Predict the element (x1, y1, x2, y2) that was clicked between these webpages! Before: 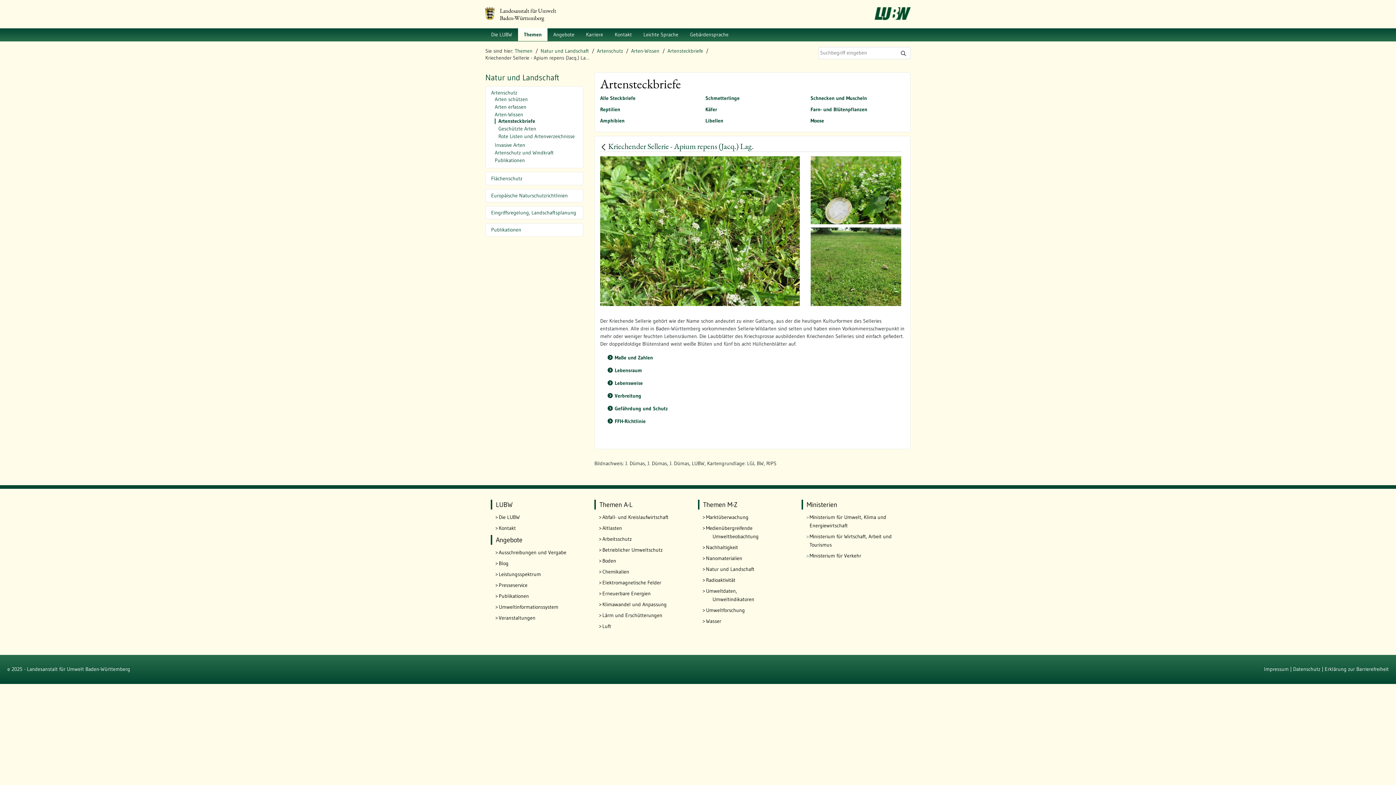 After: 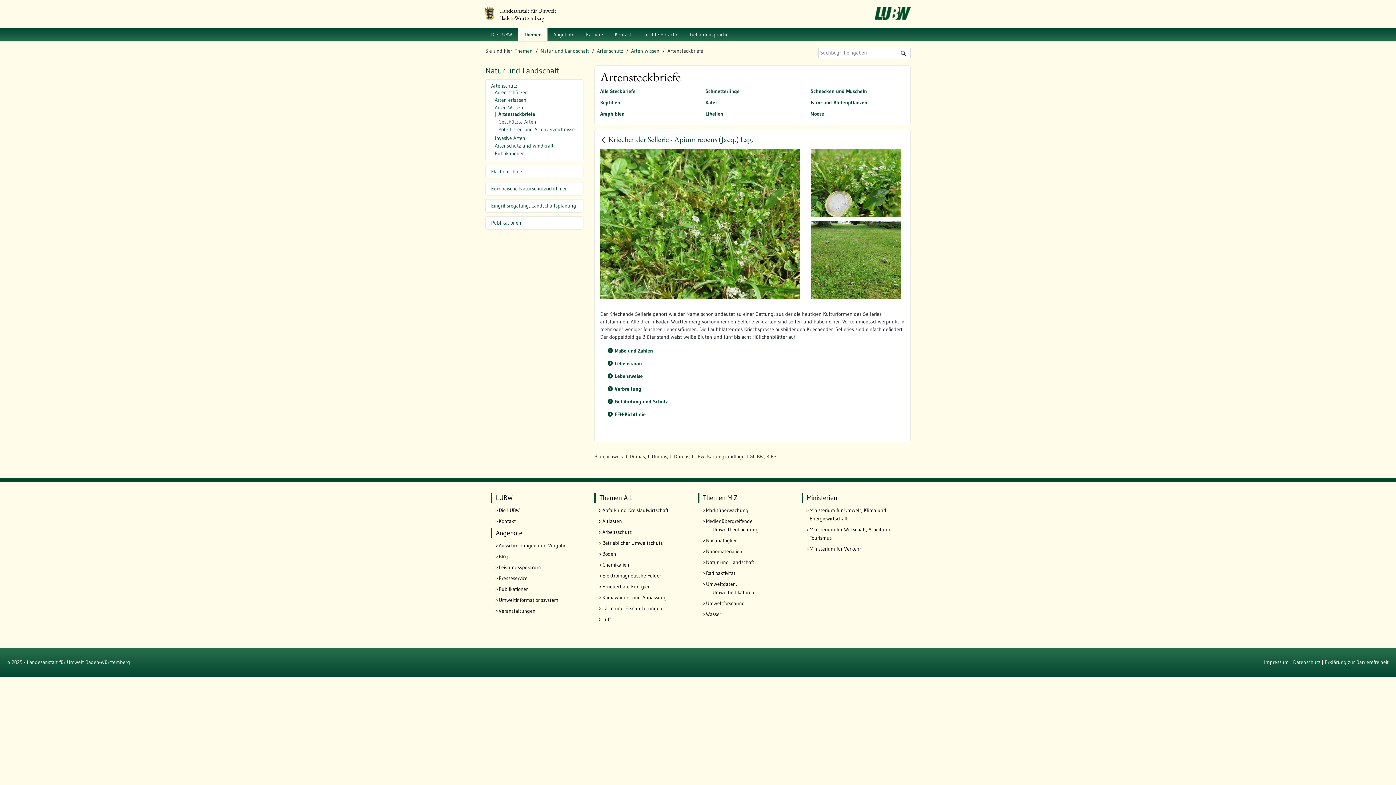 Action: bbox: (705, 94, 739, 101) label: Schmetterlinge